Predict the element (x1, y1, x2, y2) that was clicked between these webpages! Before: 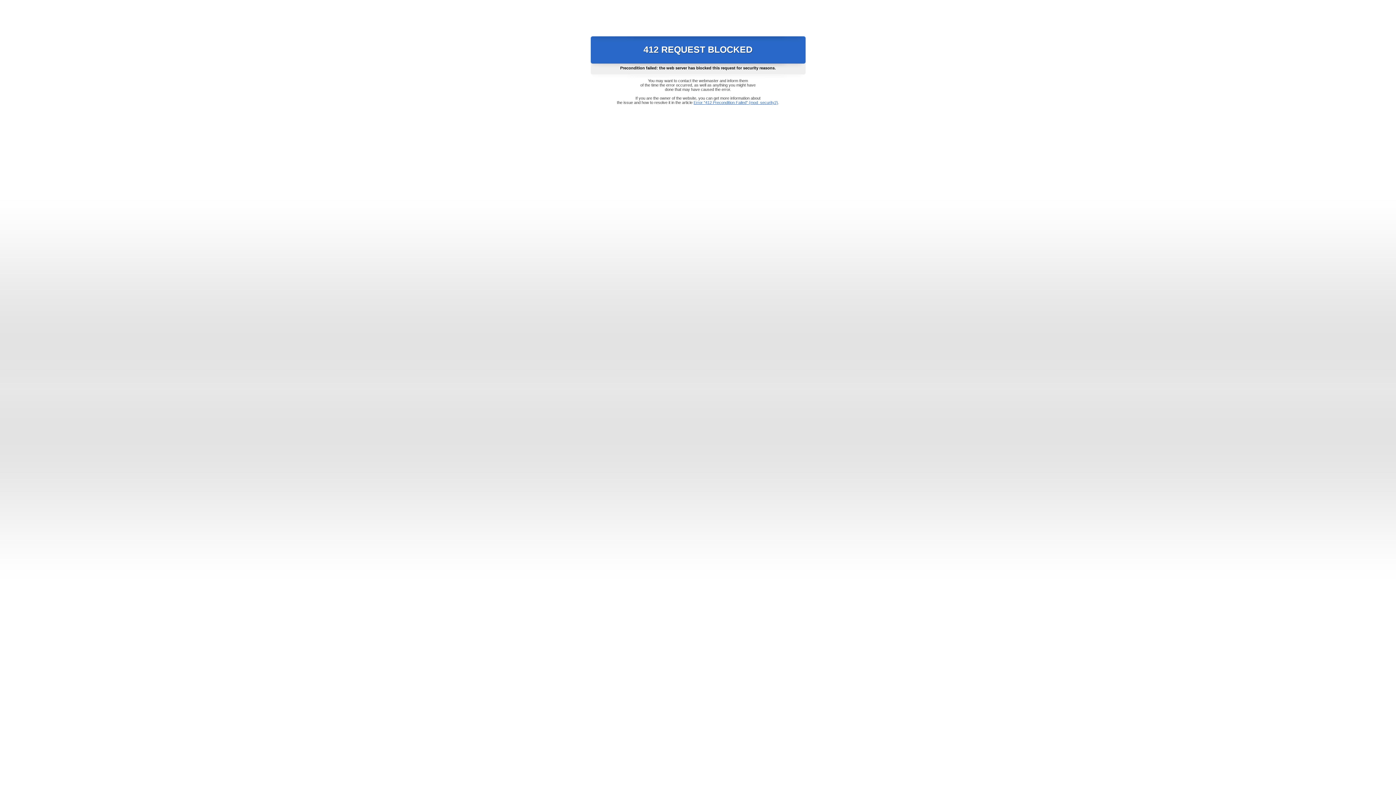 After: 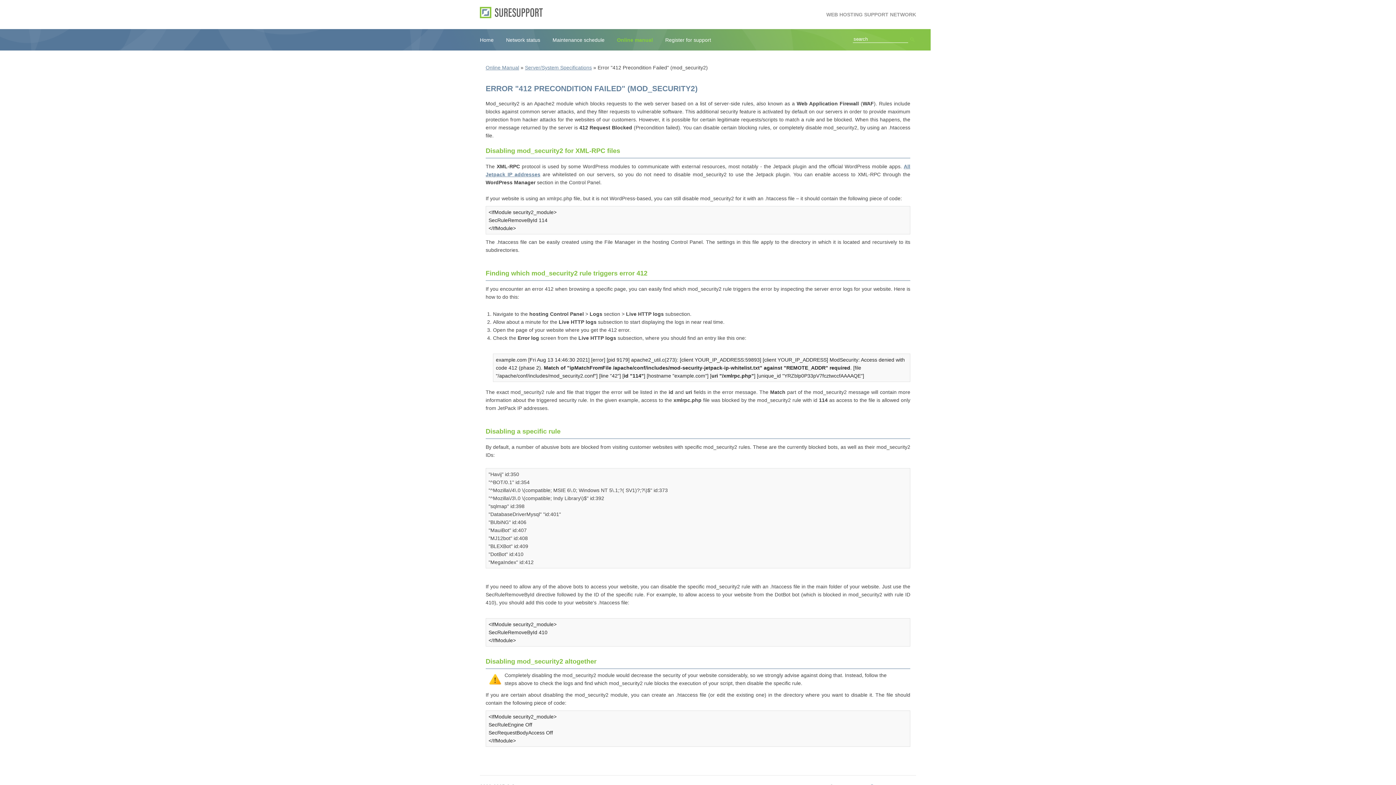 Action: label: Error "412 Precondition Failed" (mod_security2) bbox: (693, 100, 778, 104)